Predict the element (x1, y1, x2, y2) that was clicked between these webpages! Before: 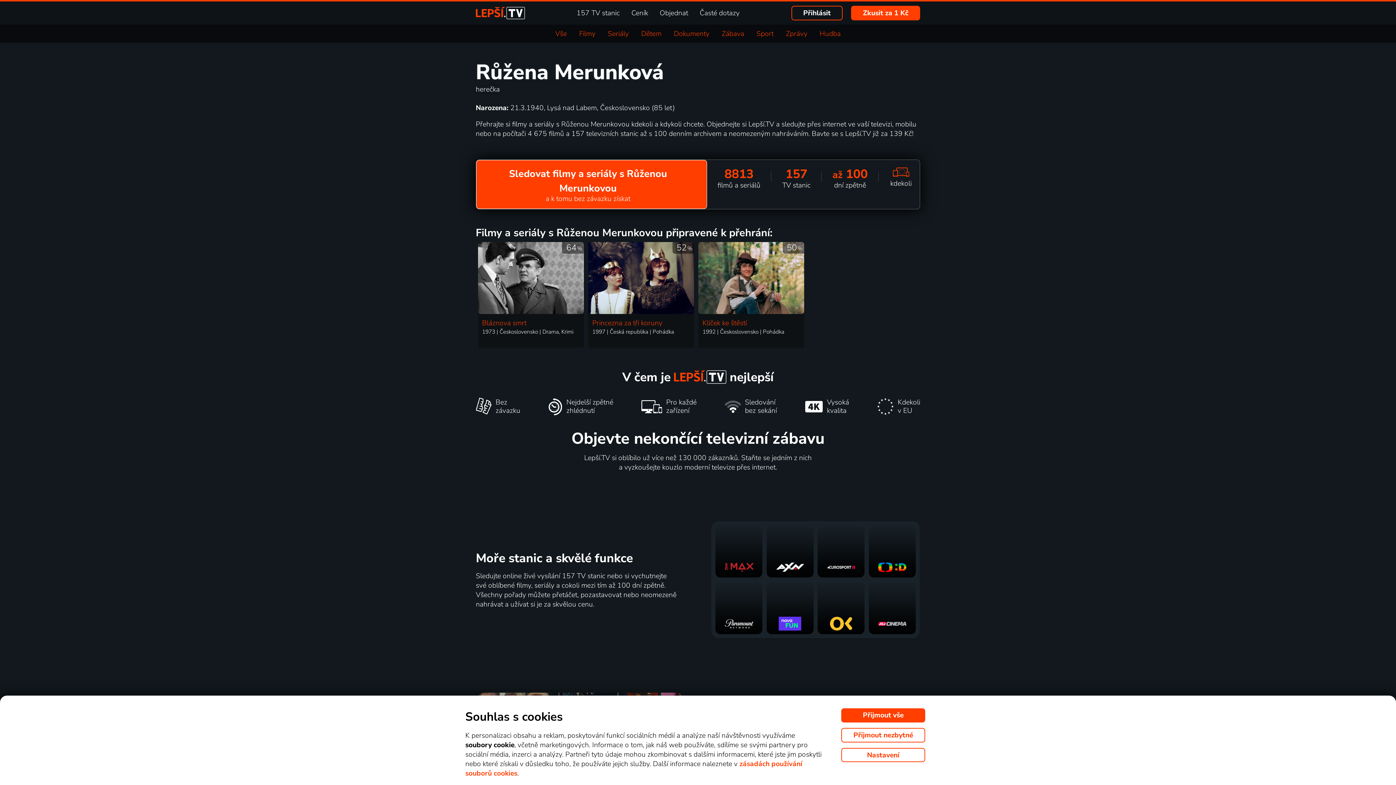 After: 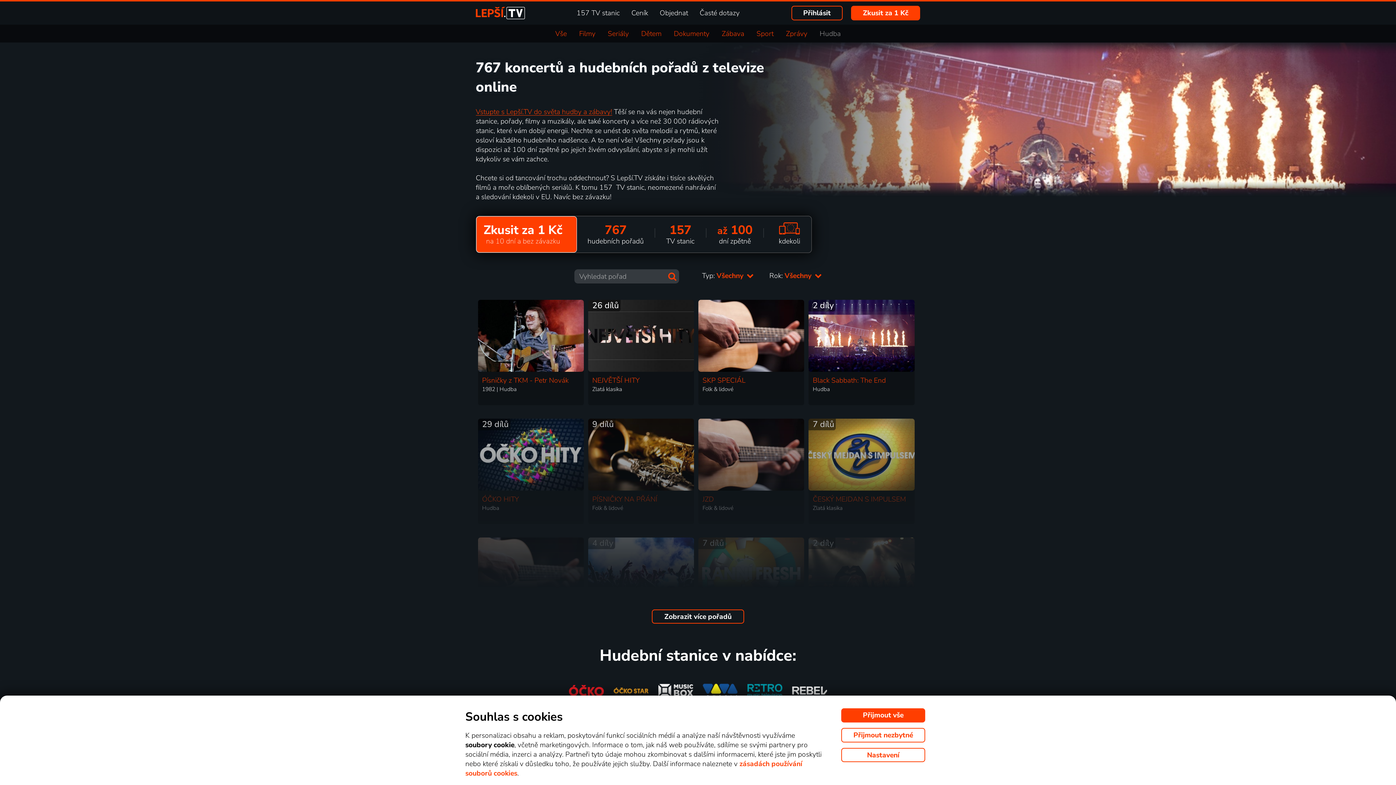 Action: bbox: (819, 28, 840, 38) label: Hudba